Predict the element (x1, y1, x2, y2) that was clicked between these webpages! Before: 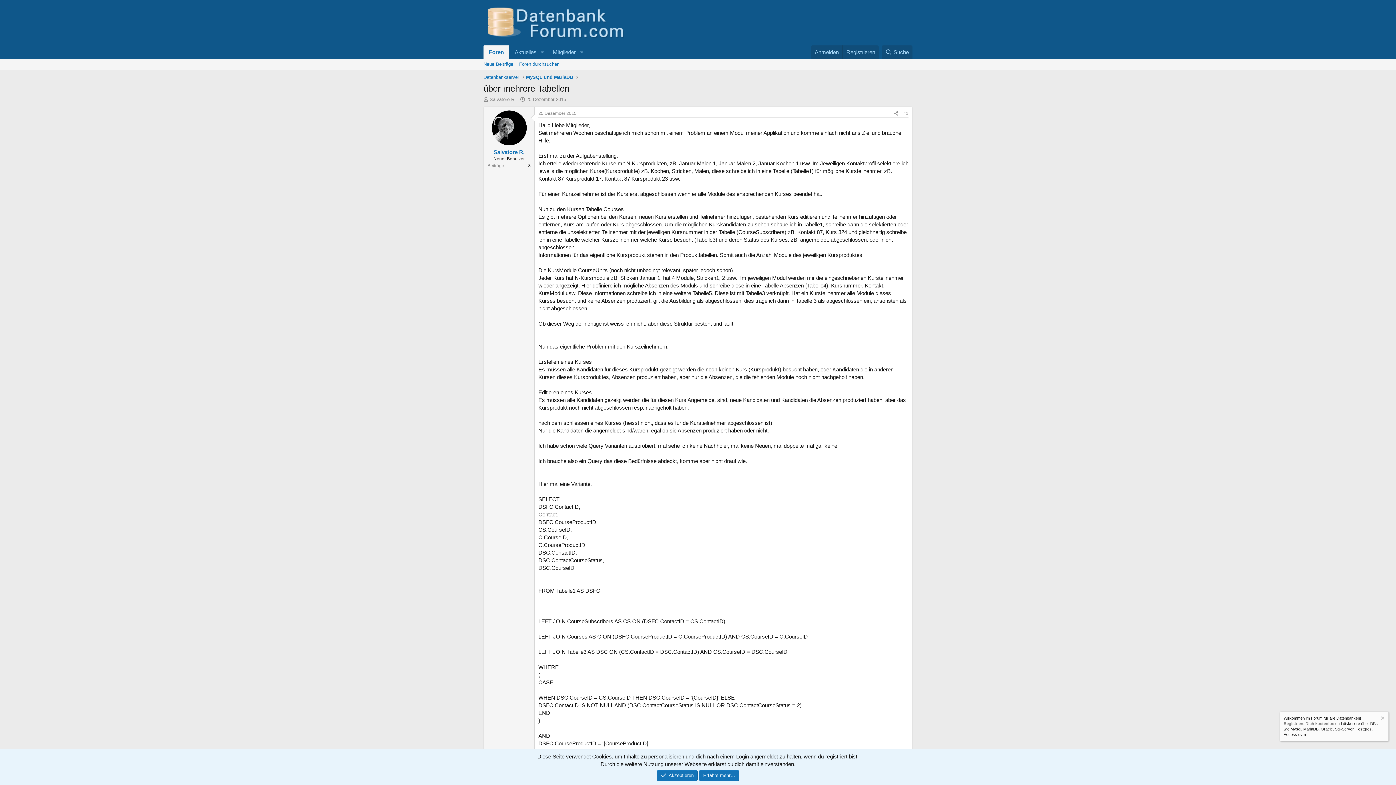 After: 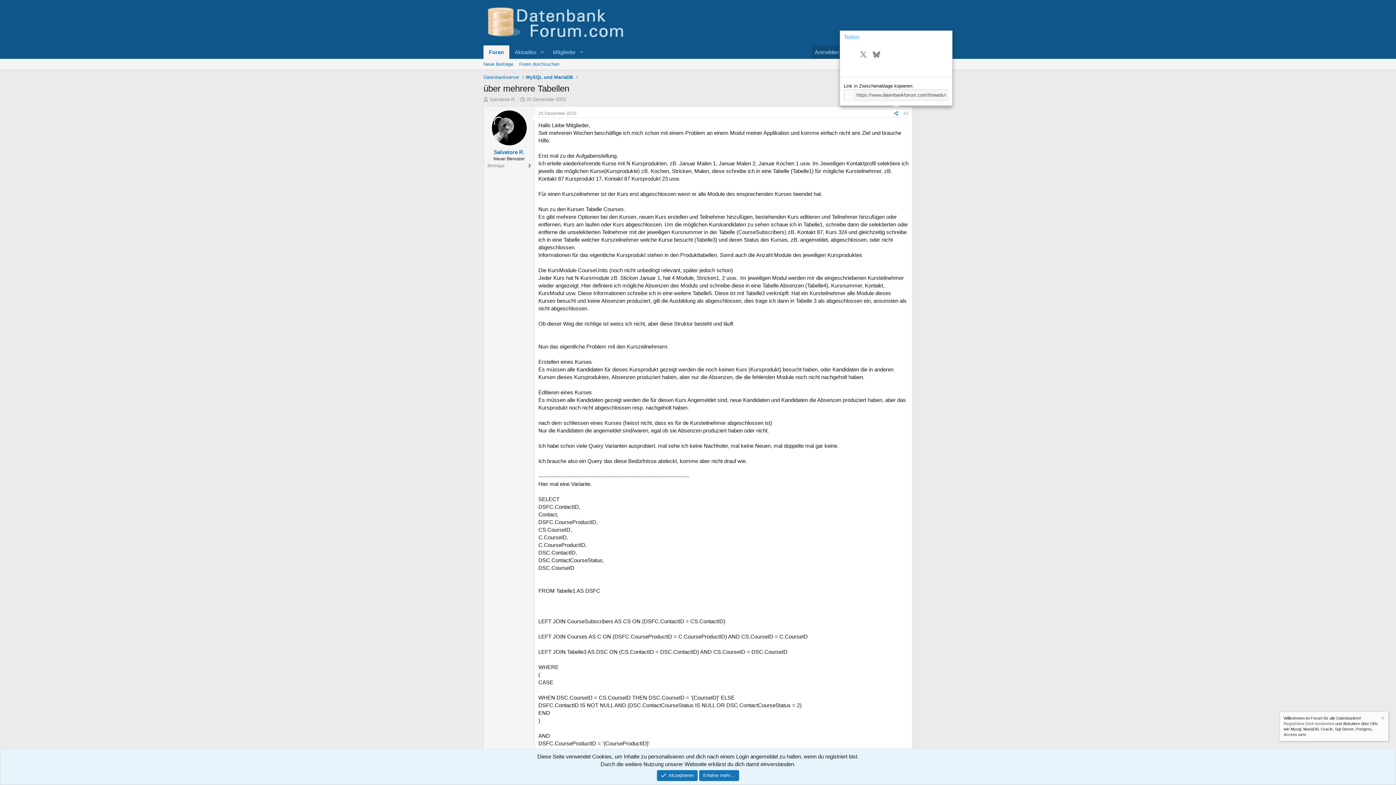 Action: bbox: (891, 109, 901, 117) label: Teilen